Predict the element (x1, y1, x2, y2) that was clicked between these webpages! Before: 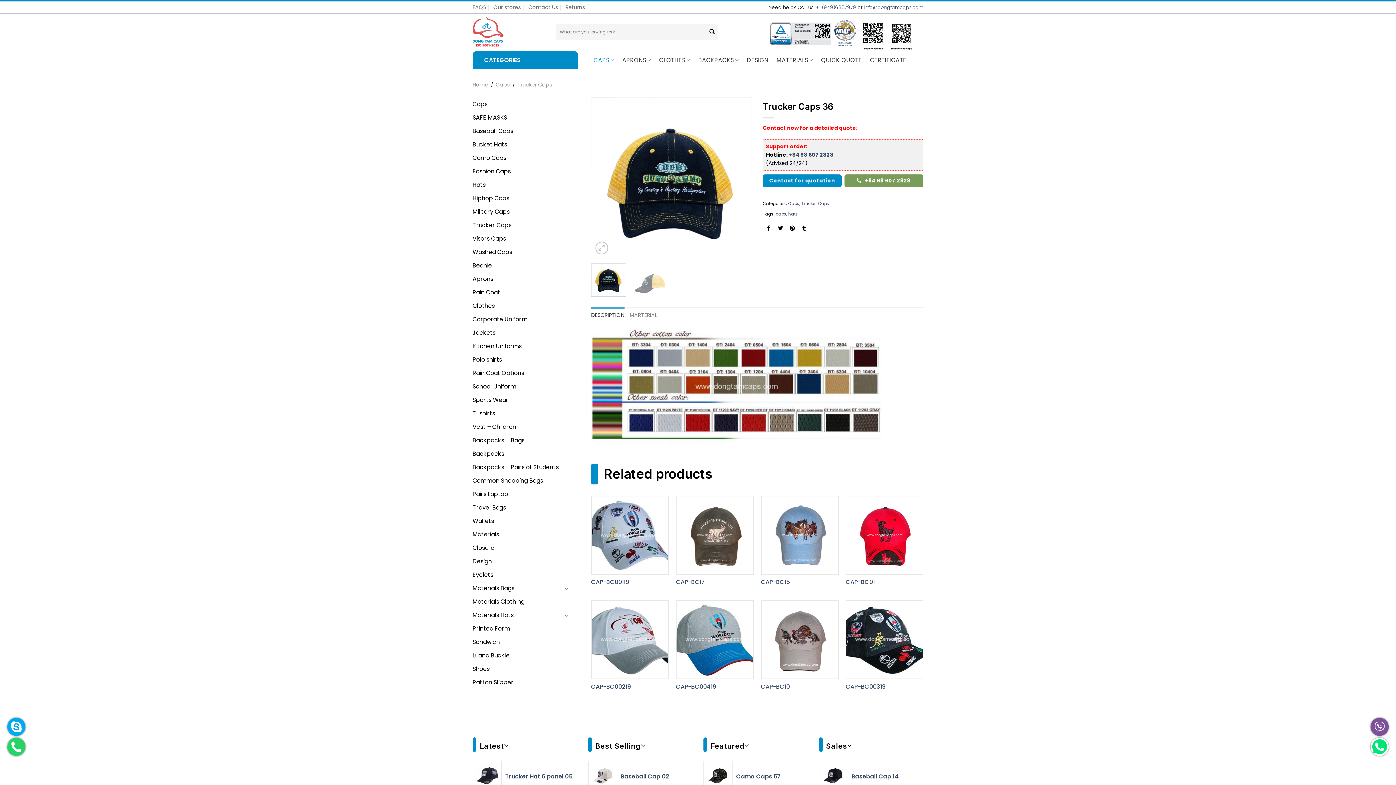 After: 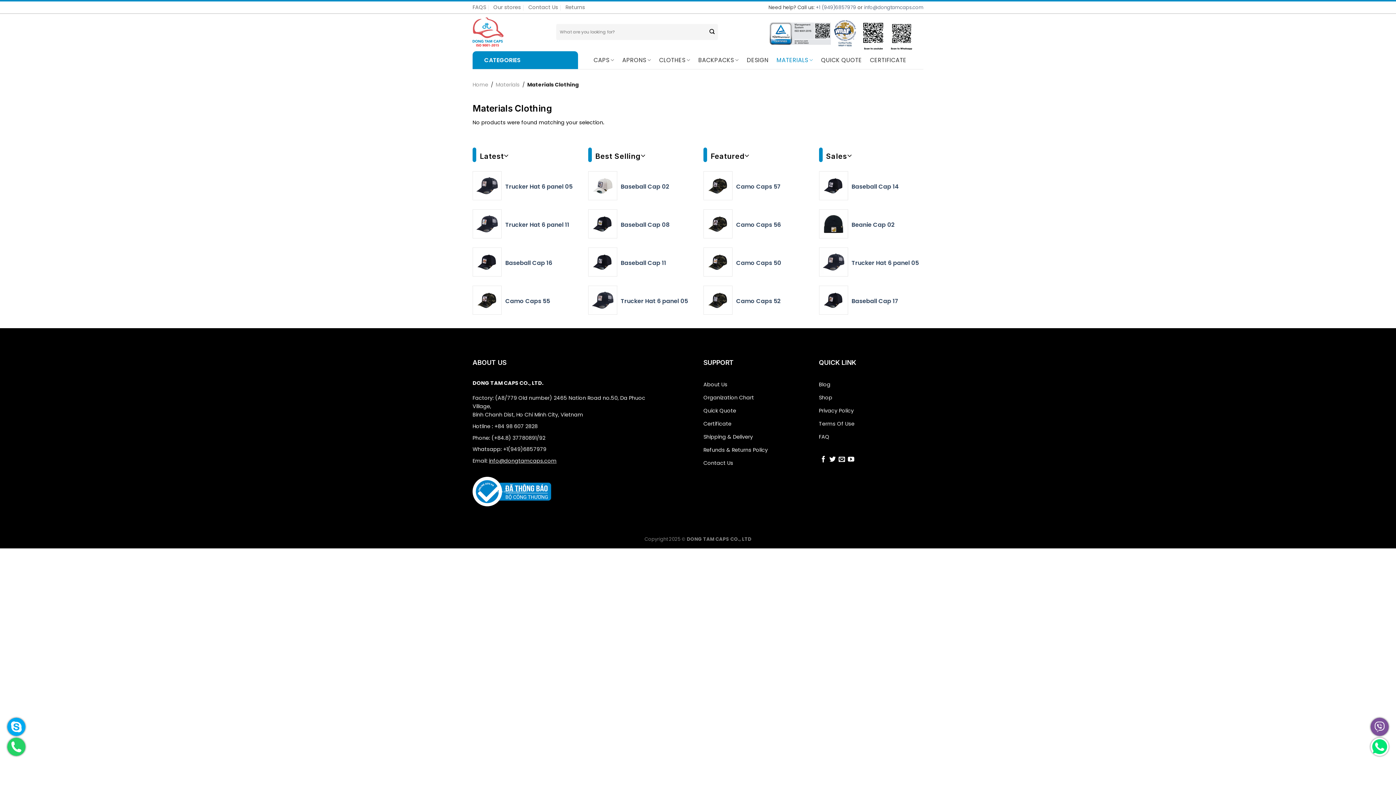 Action: bbox: (472, 595, 524, 608) label: Materials Clothing